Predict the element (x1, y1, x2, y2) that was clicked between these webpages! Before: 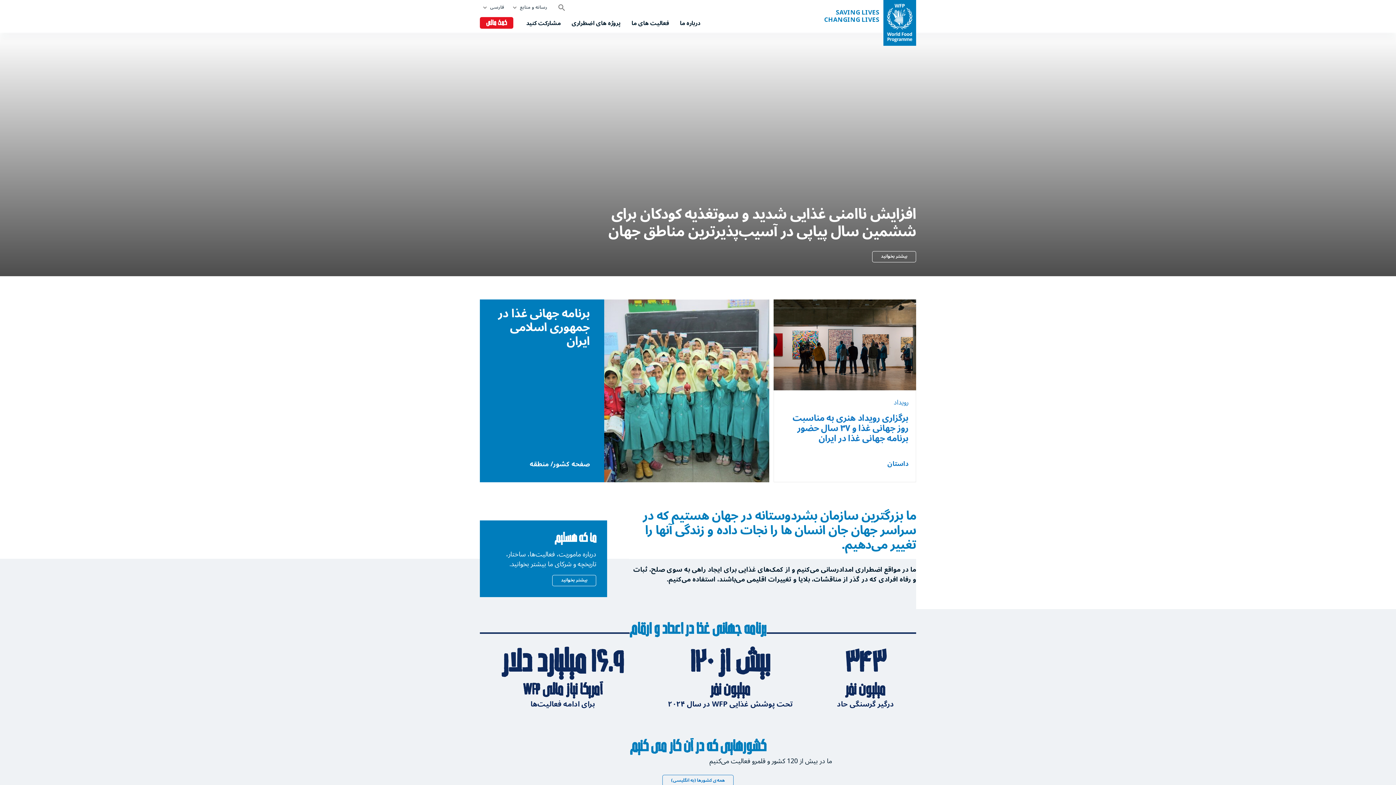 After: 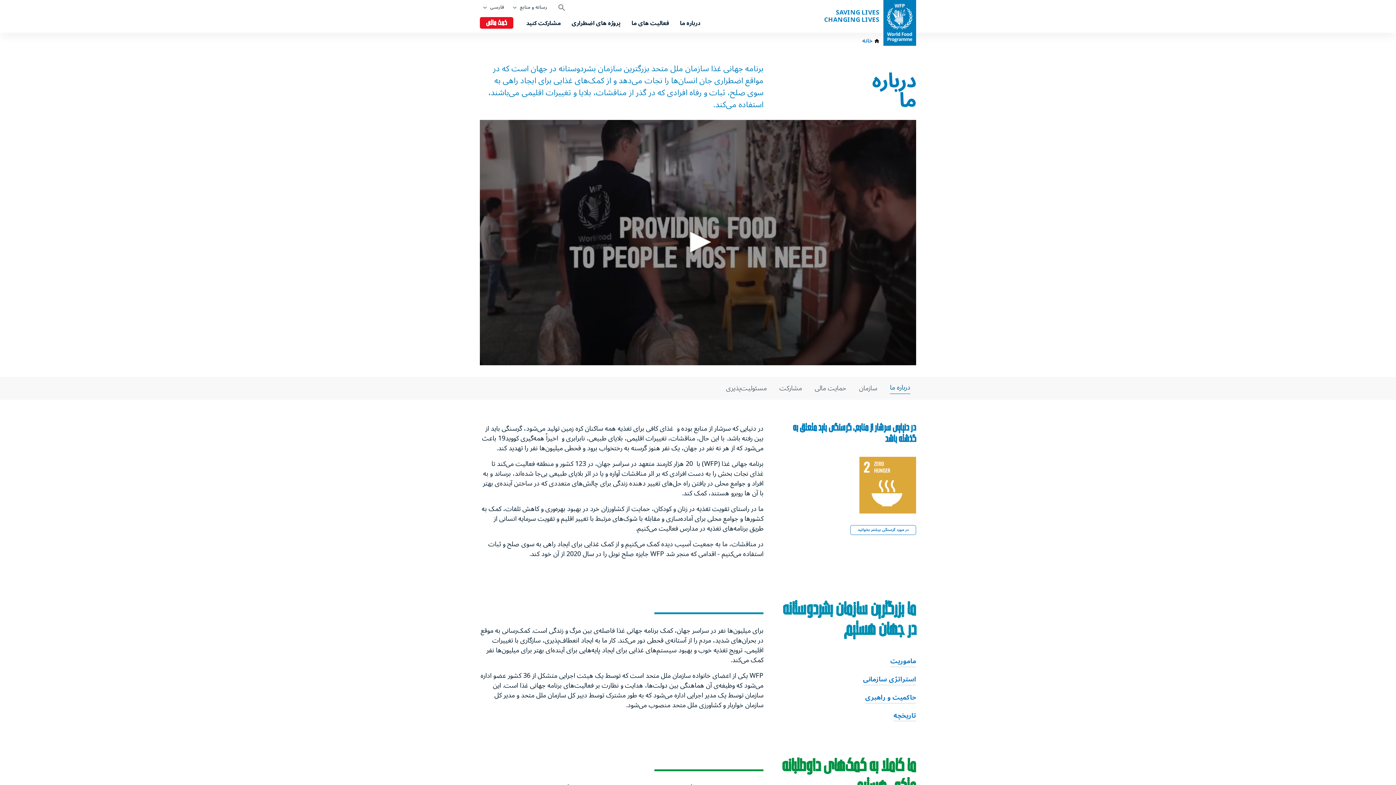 Action: label: بیشتر بخوانید bbox: (552, 575, 596, 586)